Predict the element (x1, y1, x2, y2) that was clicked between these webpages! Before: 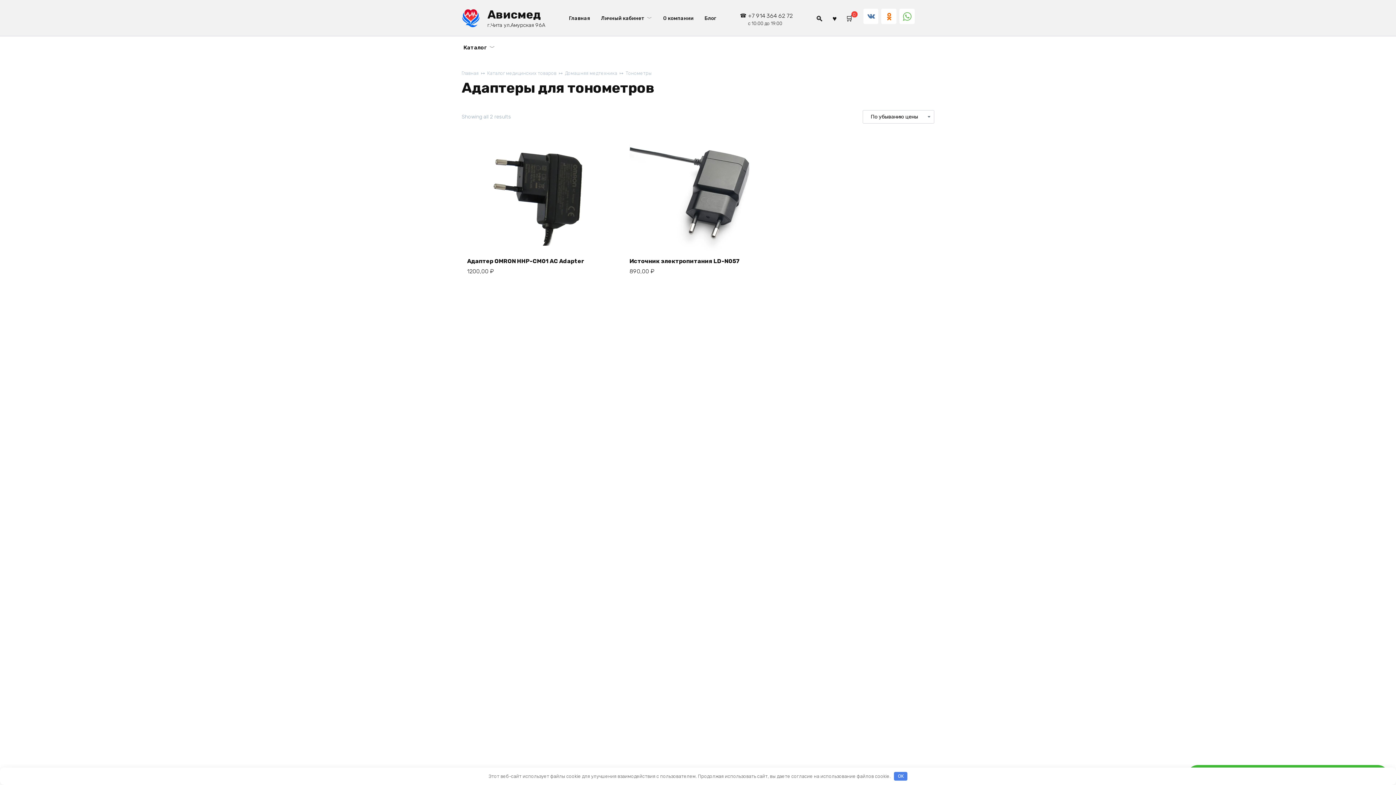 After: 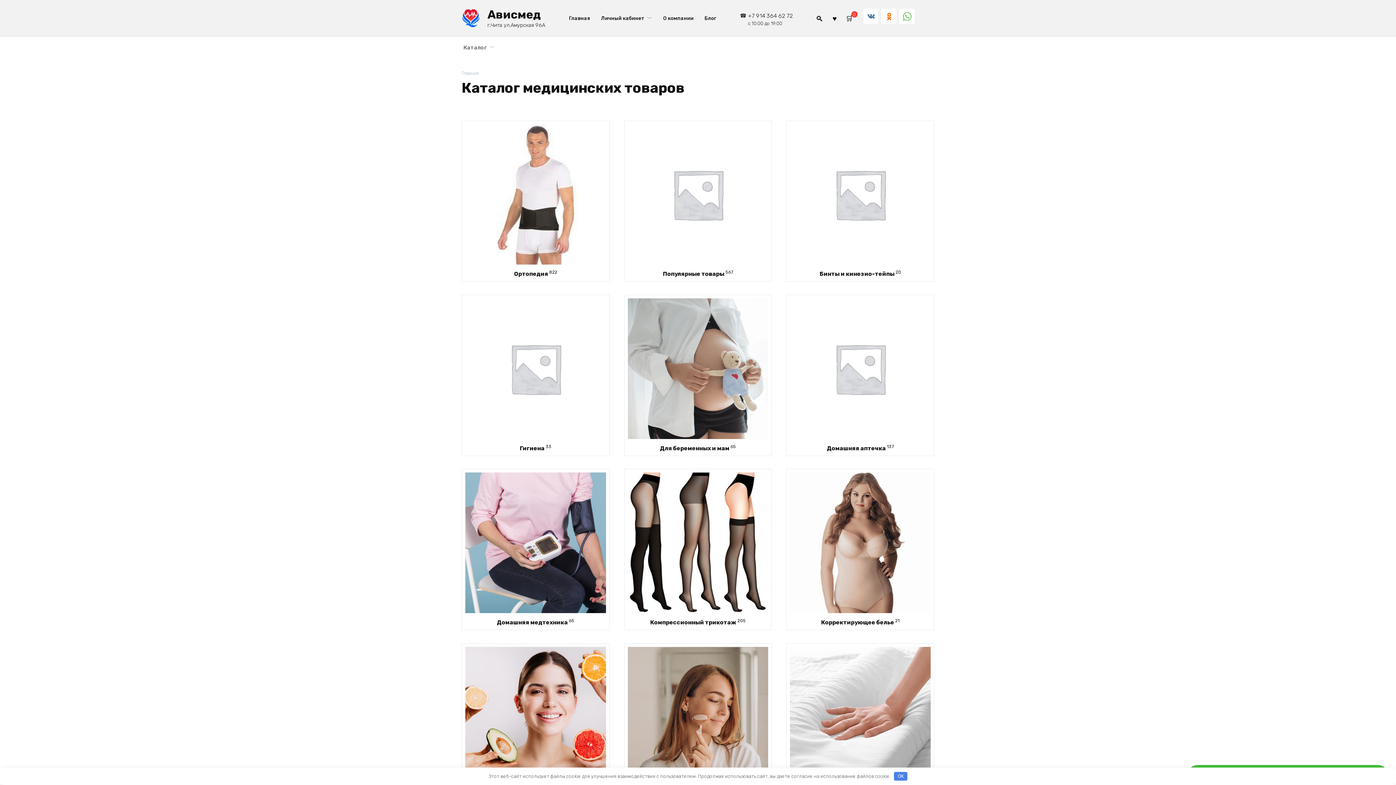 Action: label: Каталог bbox: (458, 36, 500, 58)